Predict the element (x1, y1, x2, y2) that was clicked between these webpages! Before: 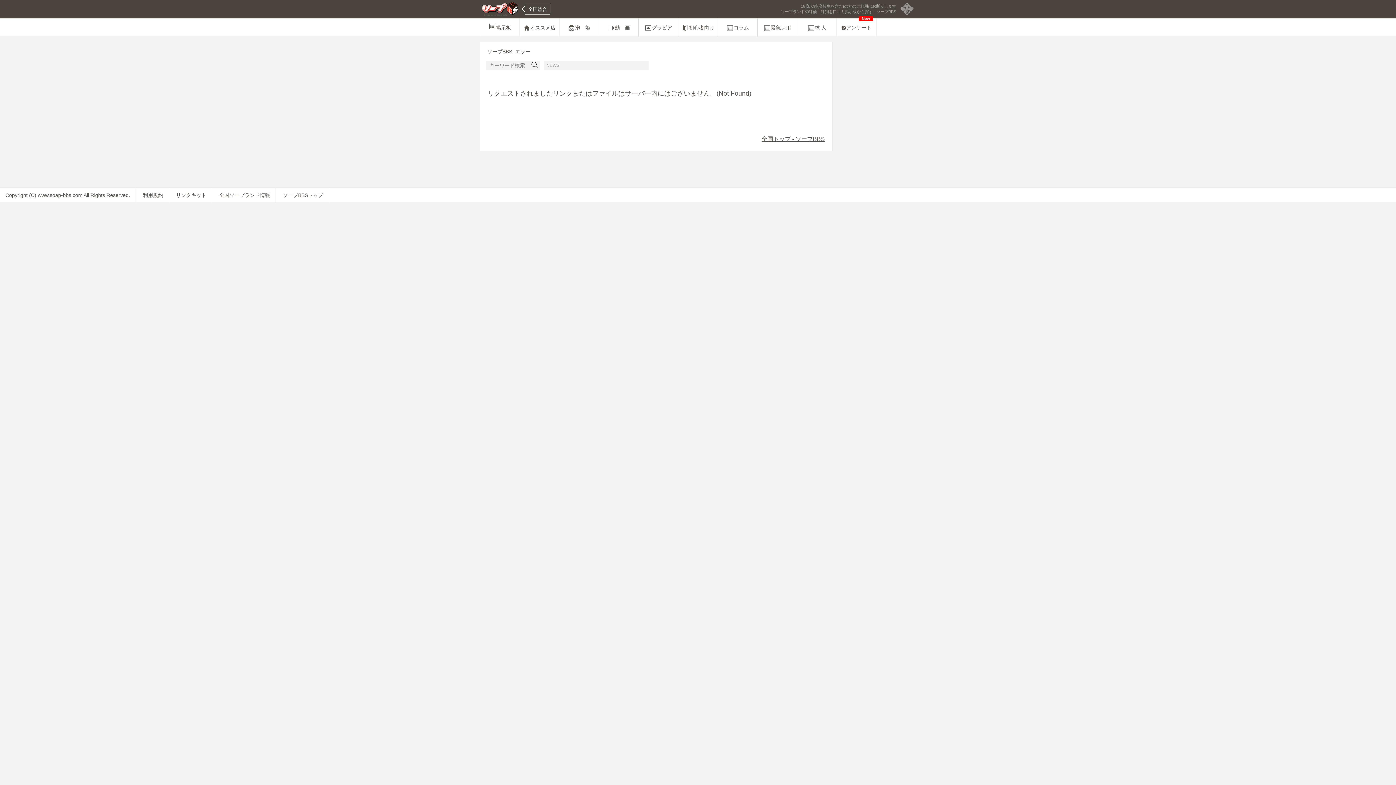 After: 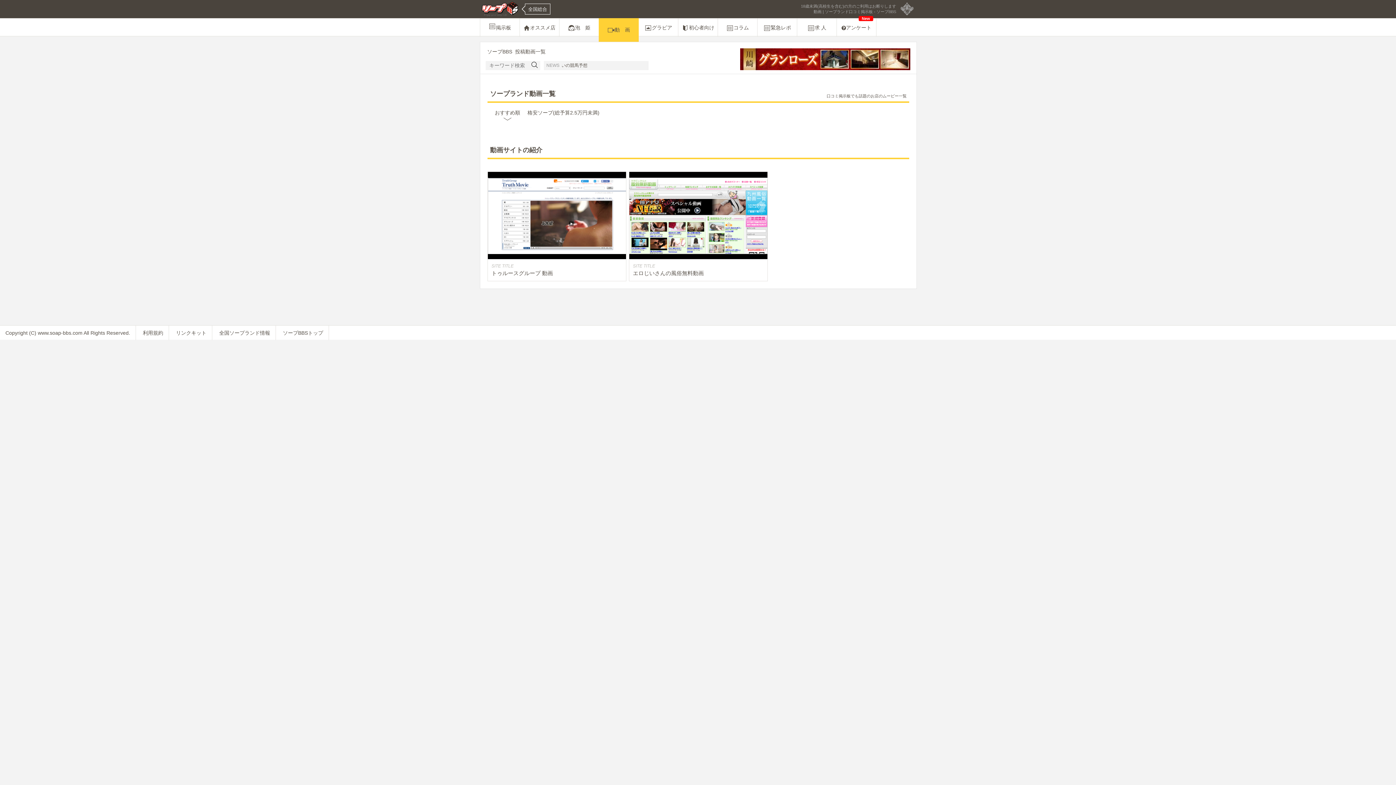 Action: label: 動　画 bbox: (598, 18, 638, 36)